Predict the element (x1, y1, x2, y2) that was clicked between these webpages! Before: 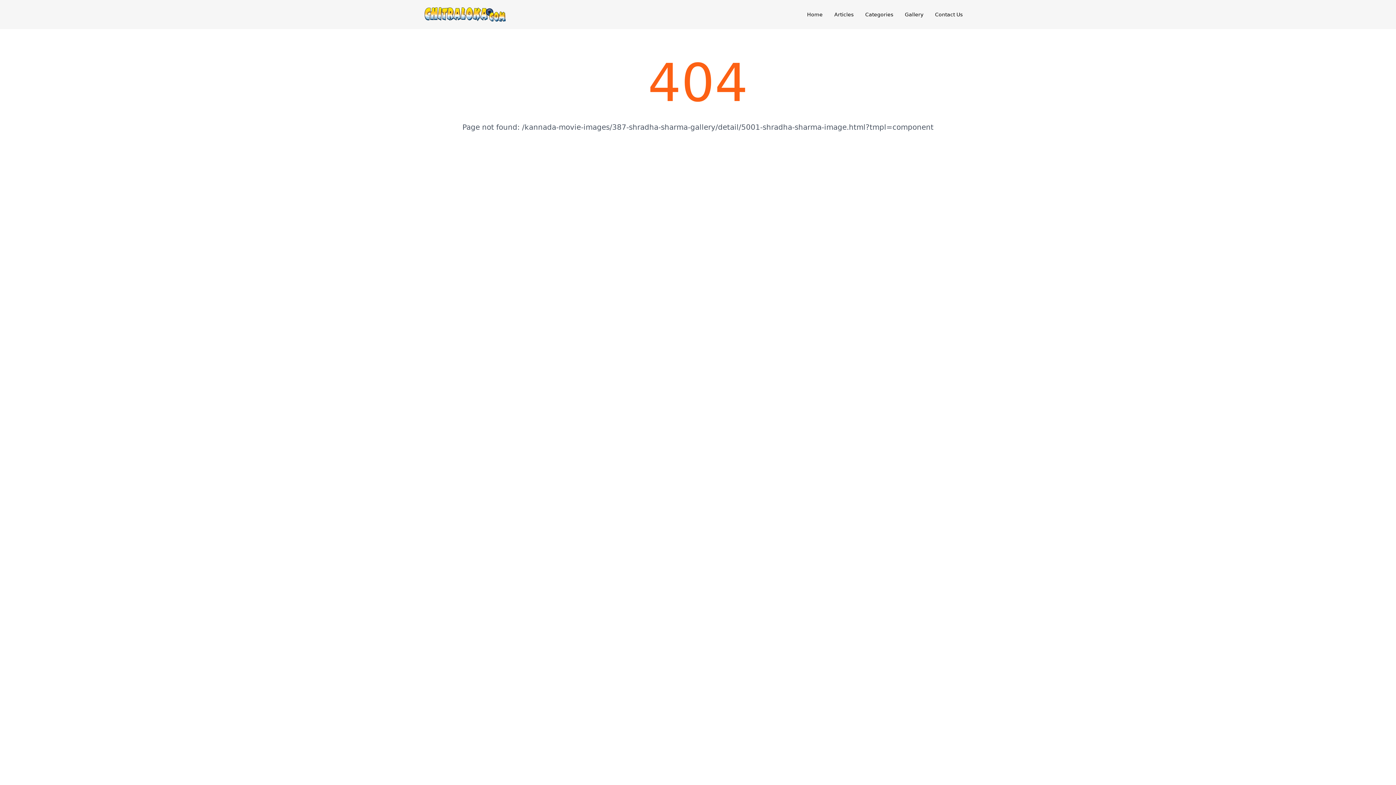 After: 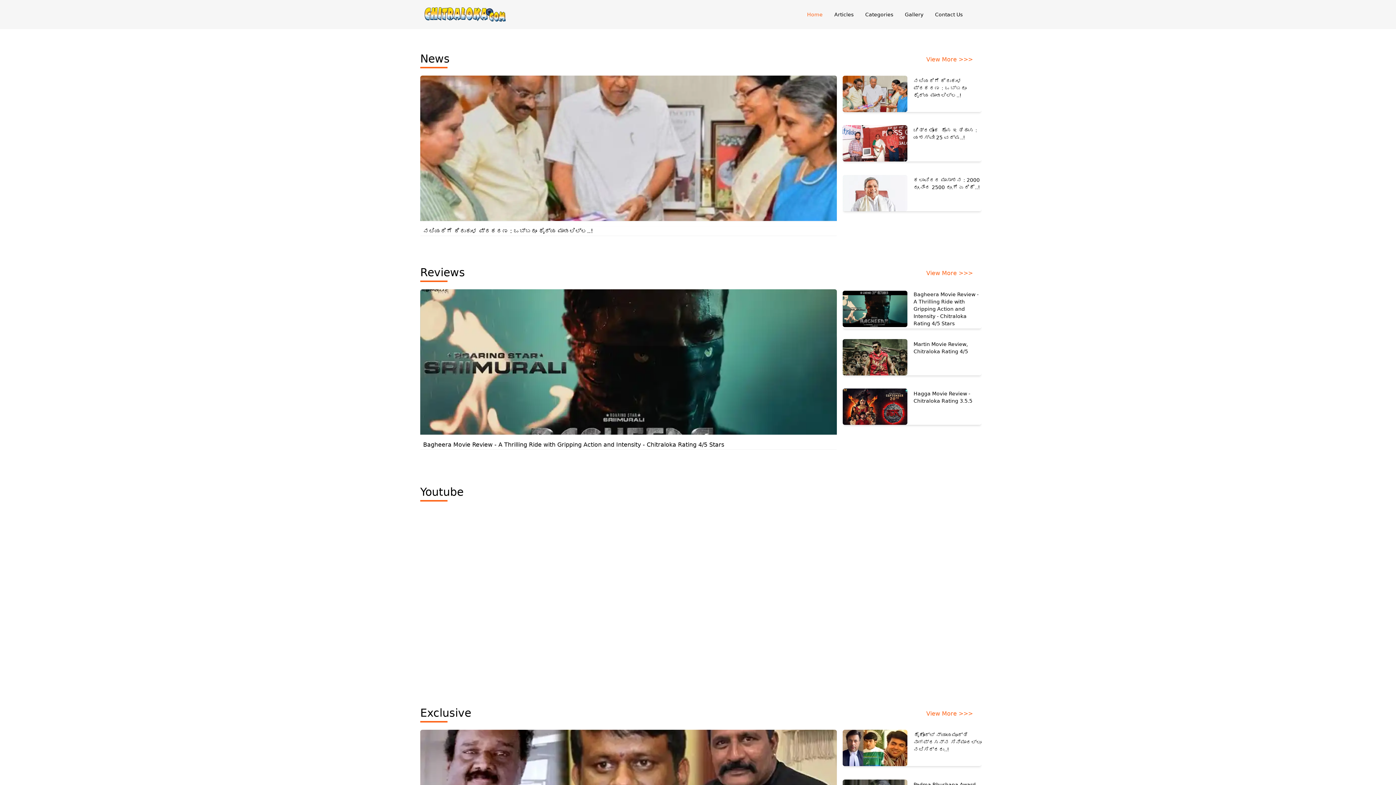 Action: bbox: (424, 7, 505, 21)